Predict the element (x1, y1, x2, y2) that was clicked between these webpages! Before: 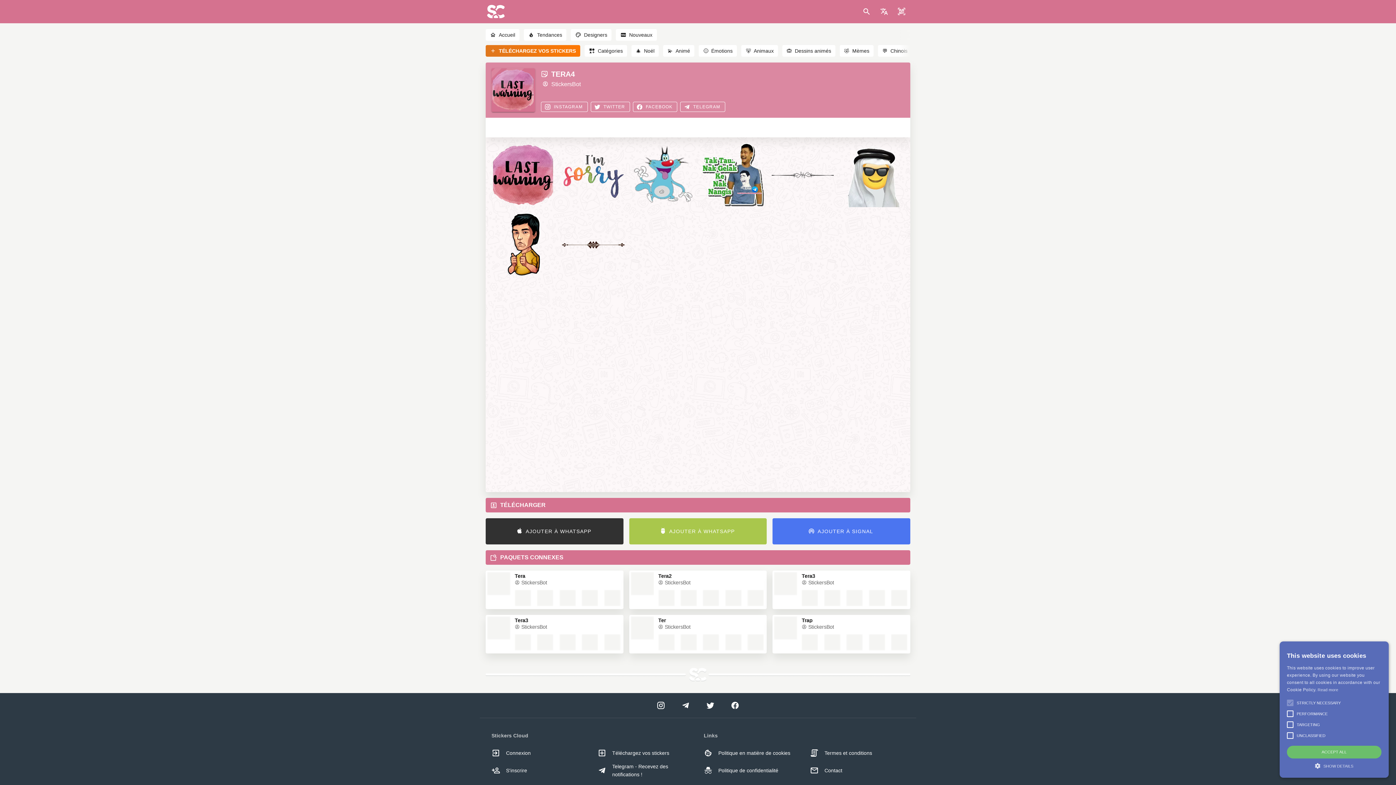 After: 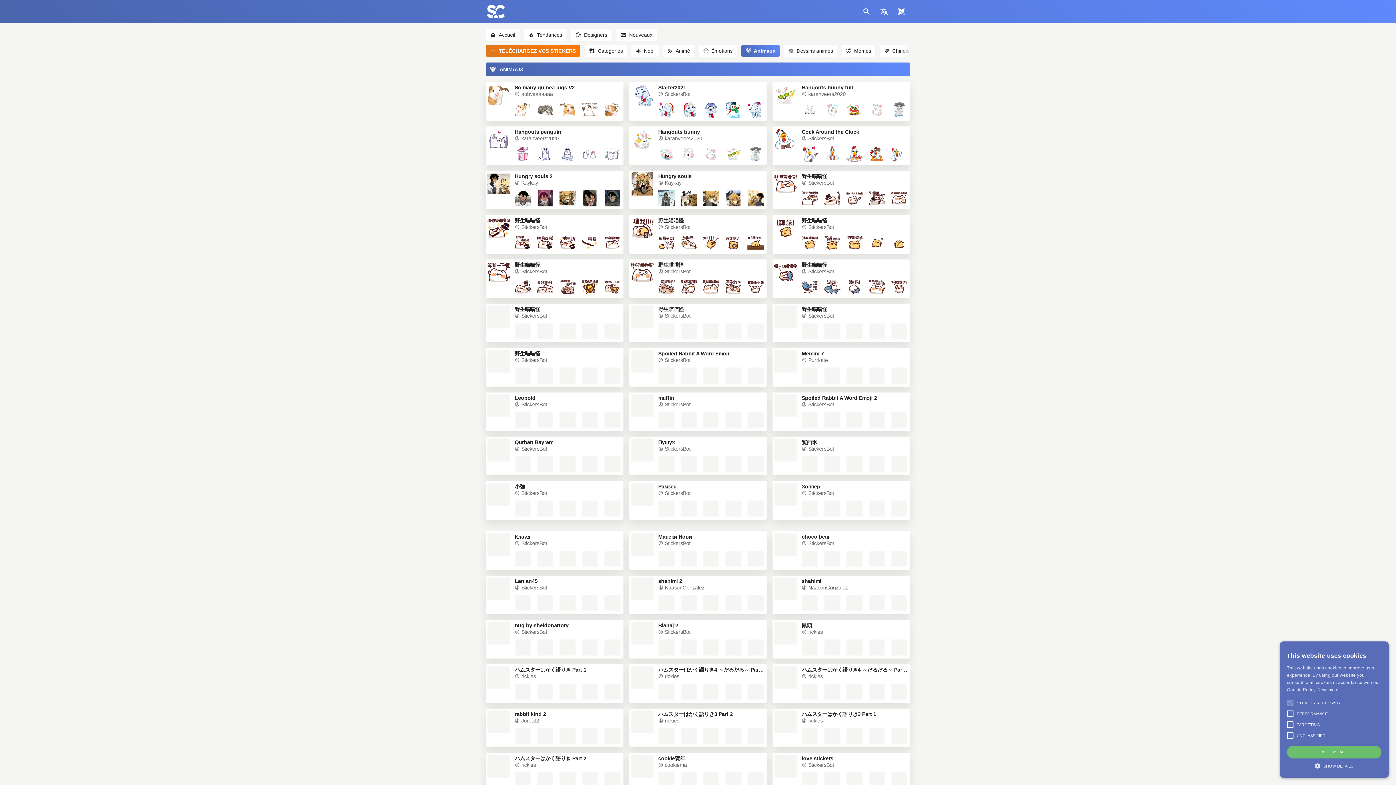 Action: label: 🐻
Animaux bbox: (741, 47, 782, 53)